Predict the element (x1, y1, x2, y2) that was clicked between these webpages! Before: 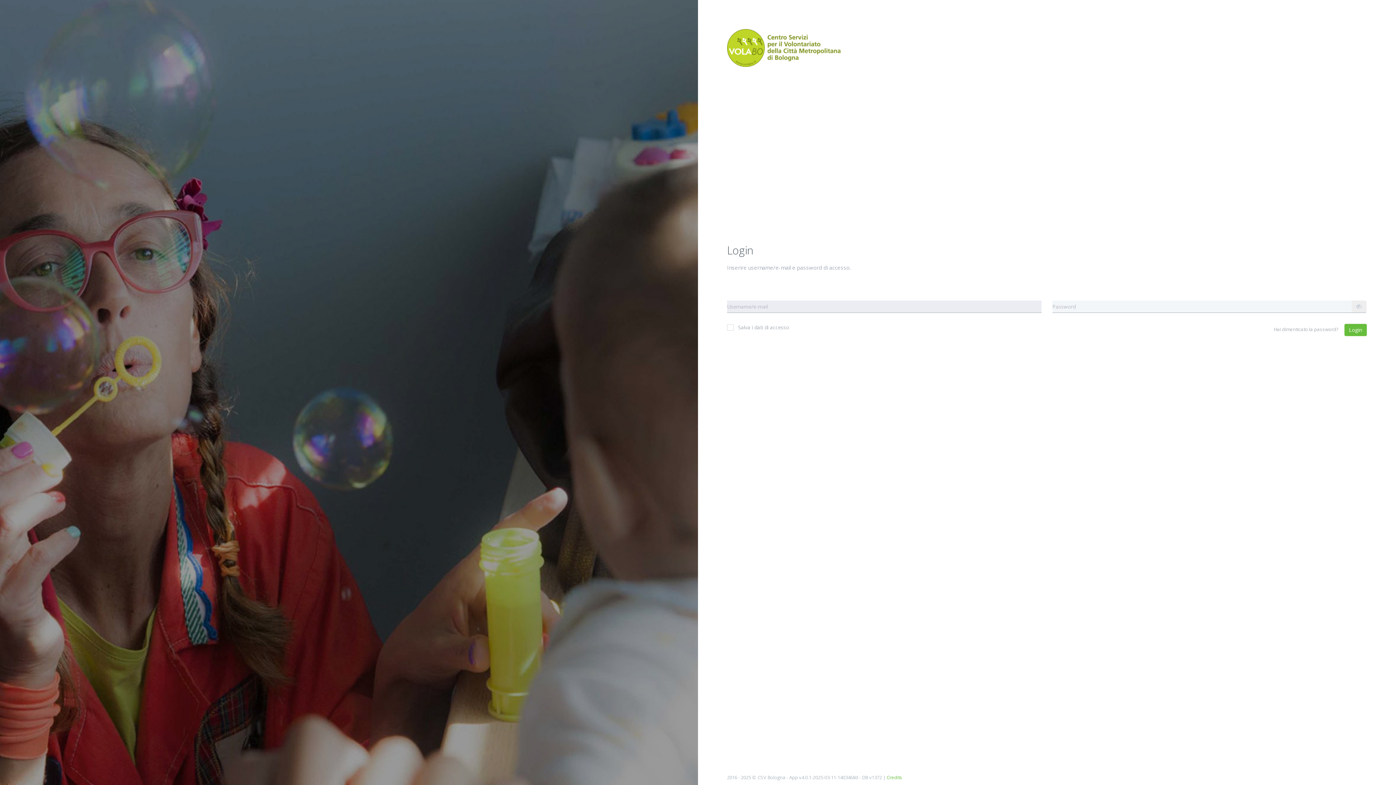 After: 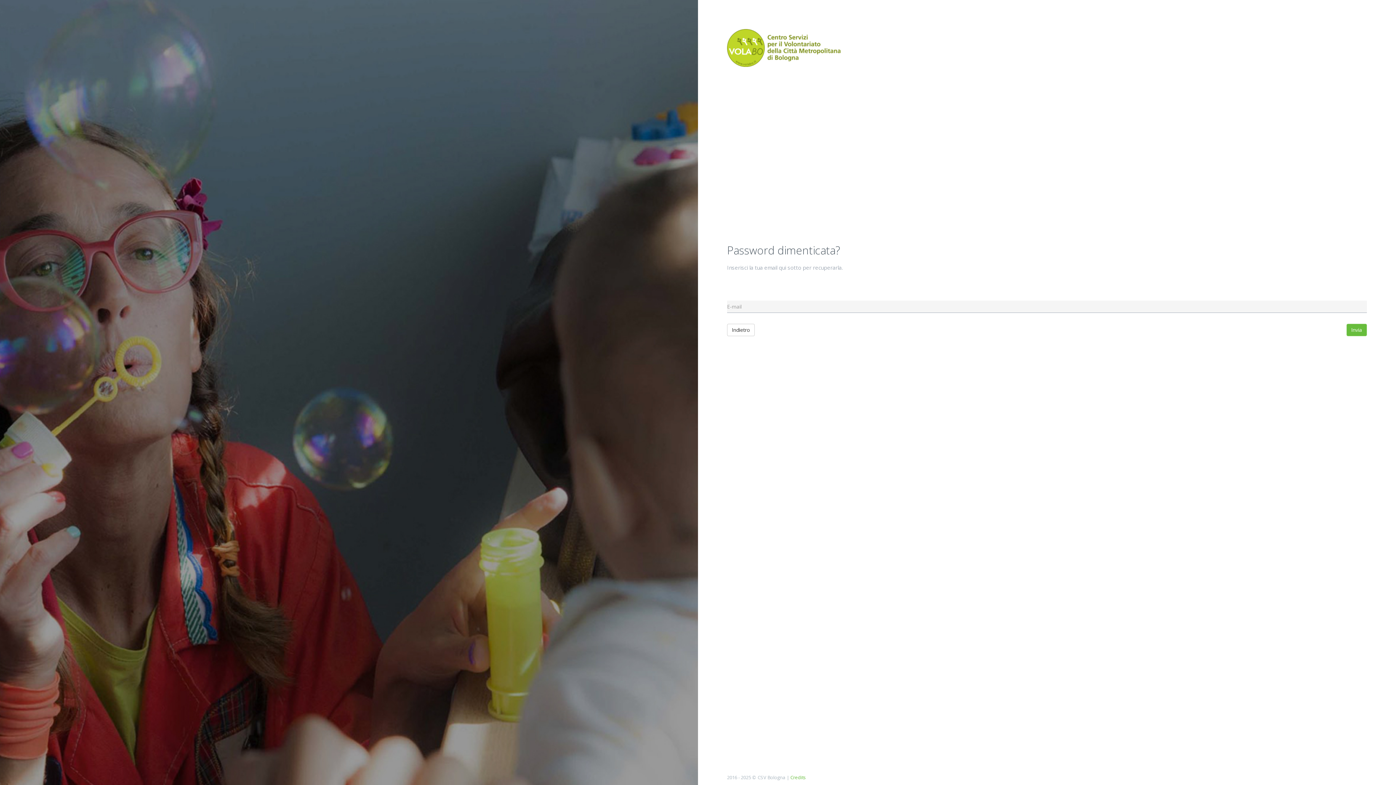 Action: bbox: (1274, 326, 1338, 332) label: Hai dimenticato la password?